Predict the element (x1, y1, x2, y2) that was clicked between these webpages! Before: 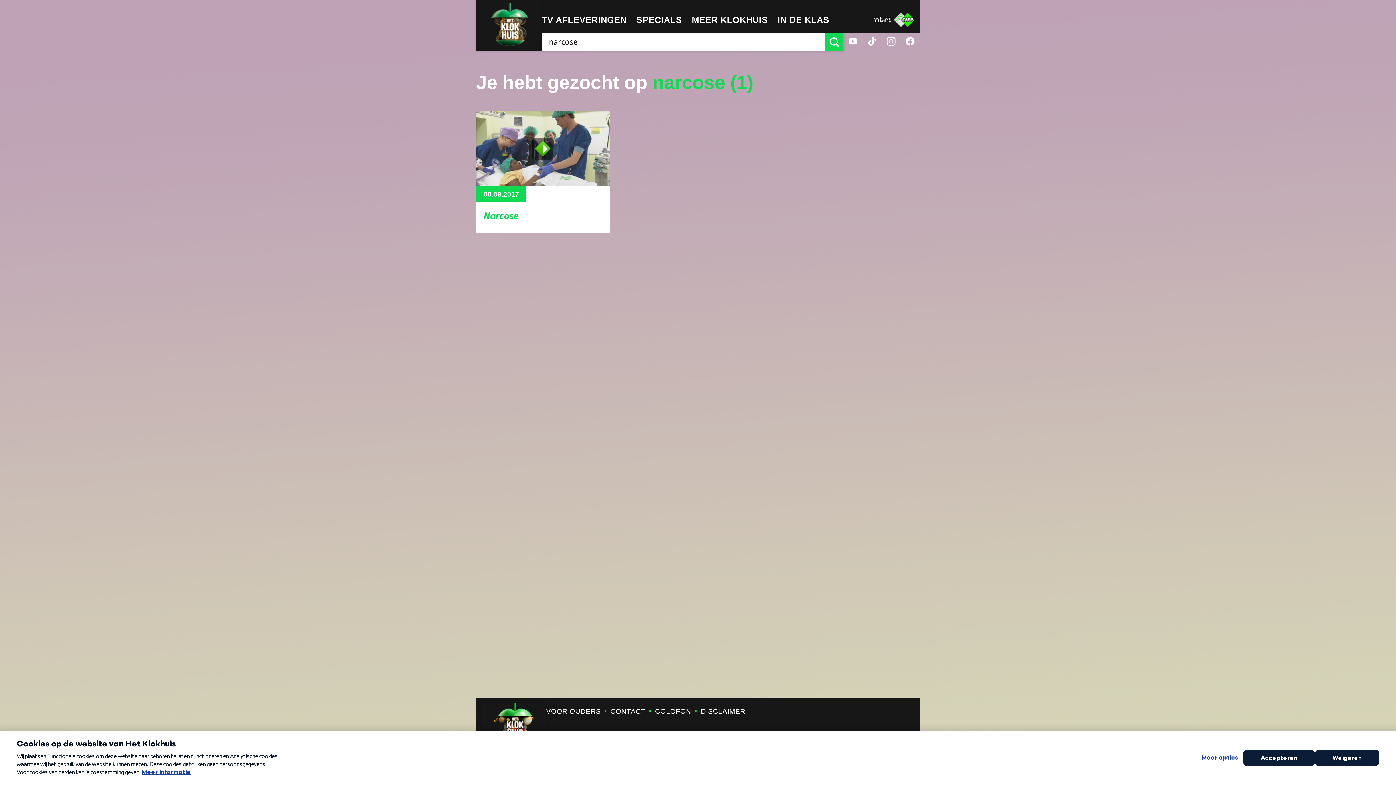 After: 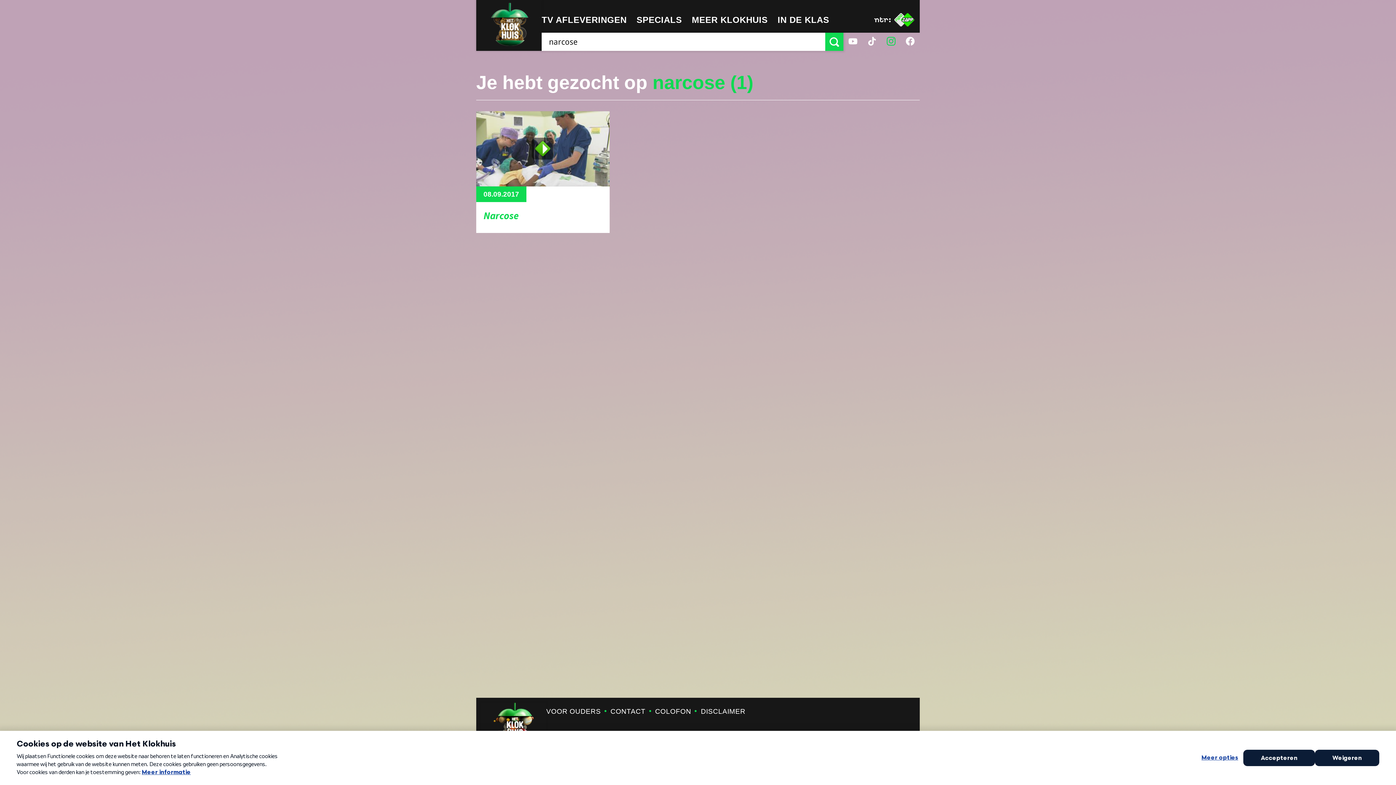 Action: bbox: (881, 32, 900, 50)